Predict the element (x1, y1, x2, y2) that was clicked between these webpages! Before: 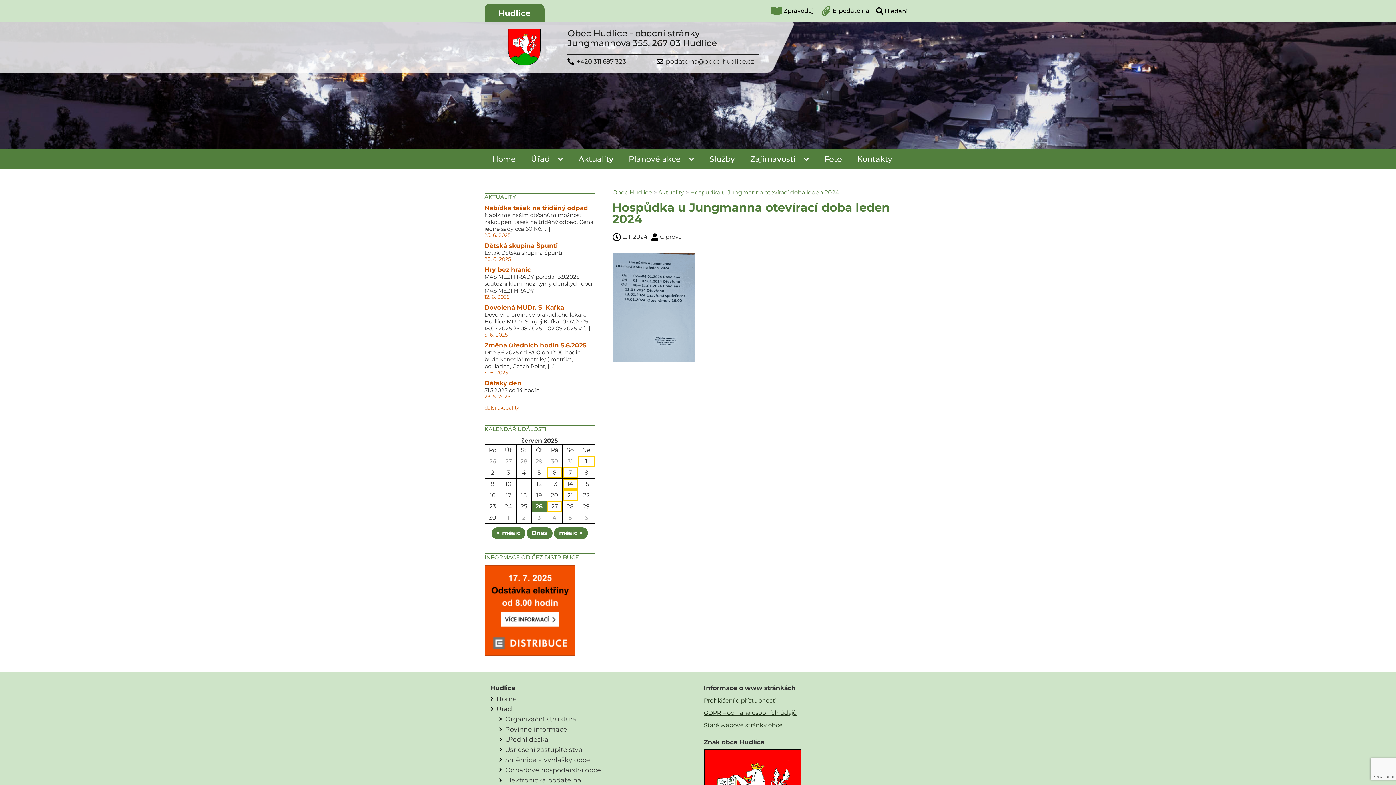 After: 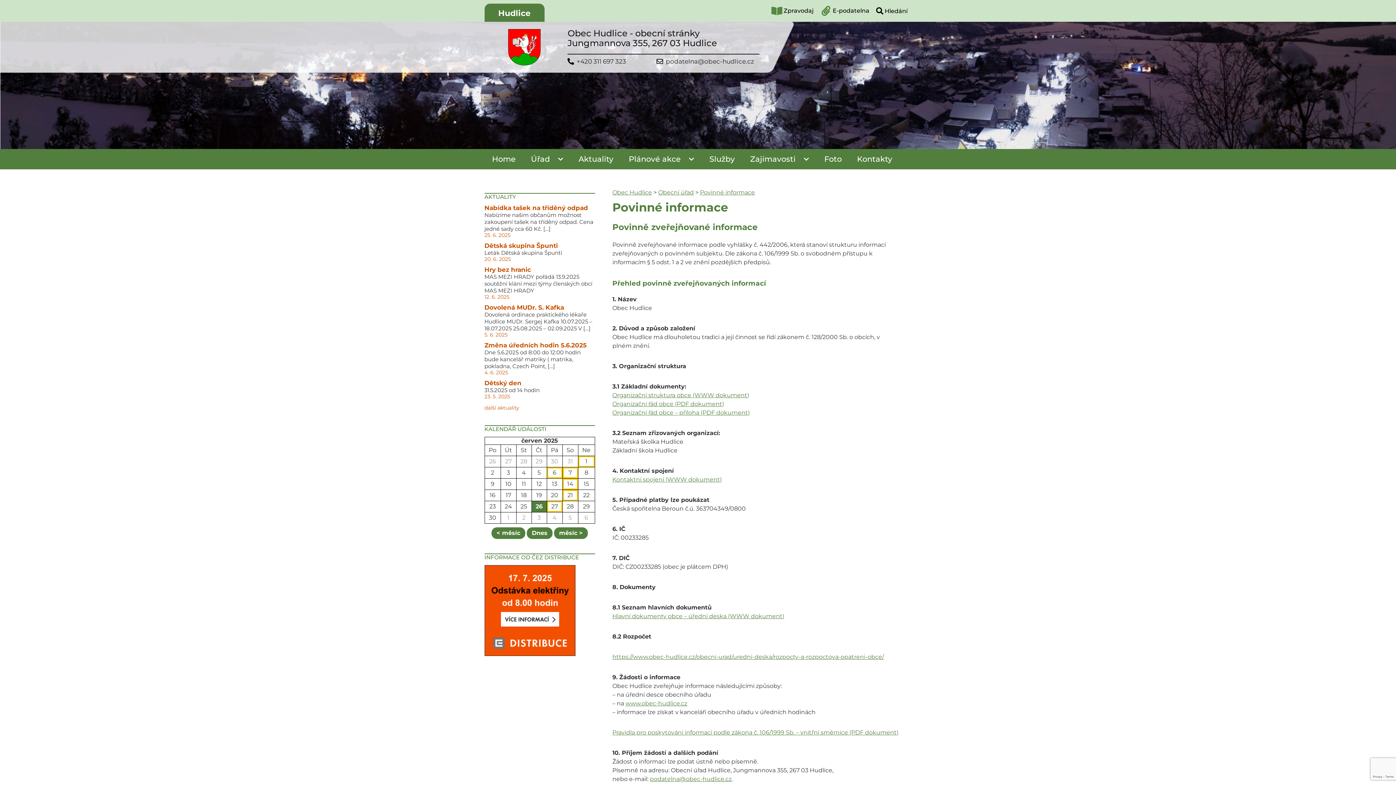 Action: bbox: (505, 725, 567, 733) label: Povinné informace